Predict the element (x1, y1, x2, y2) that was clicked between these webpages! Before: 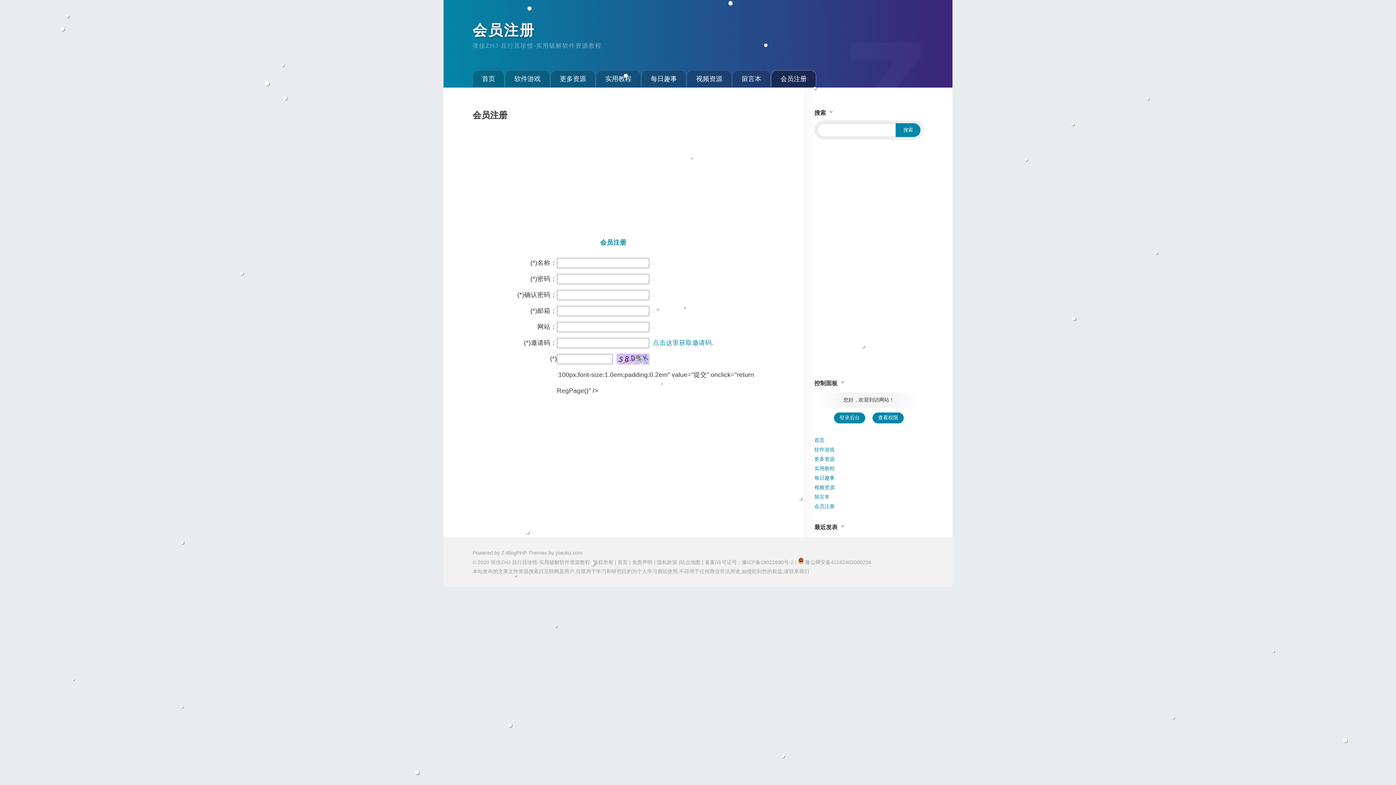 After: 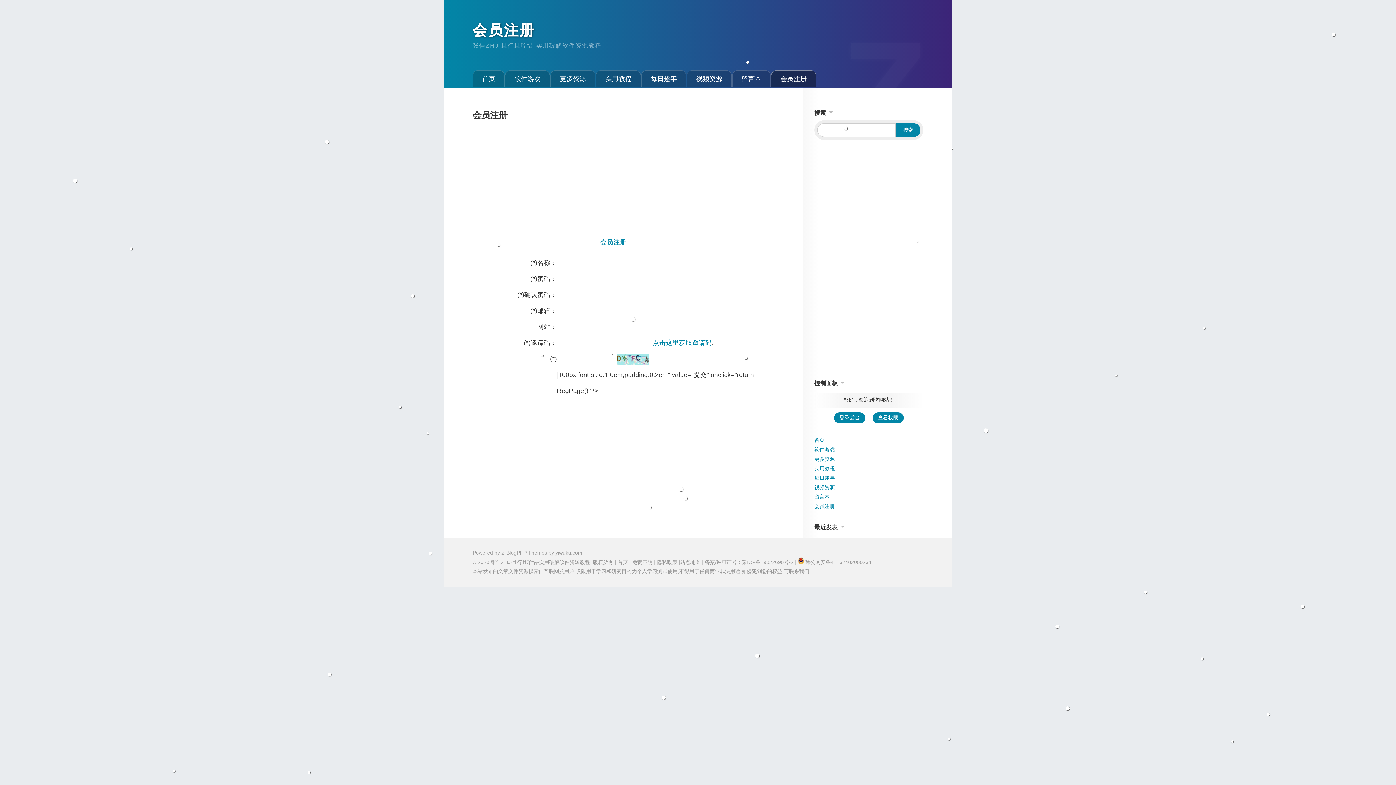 Action: label: 会员注册 bbox: (814, 503, 834, 509)